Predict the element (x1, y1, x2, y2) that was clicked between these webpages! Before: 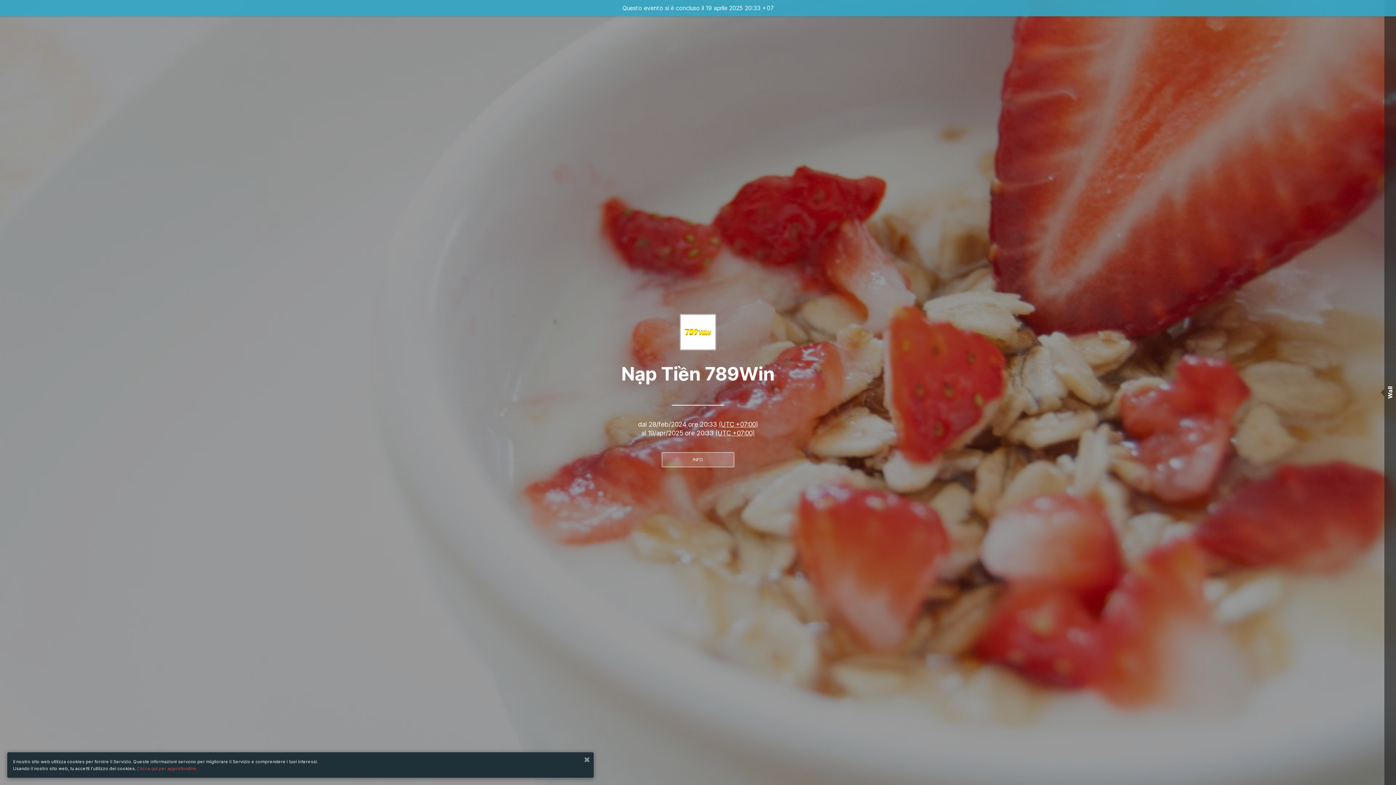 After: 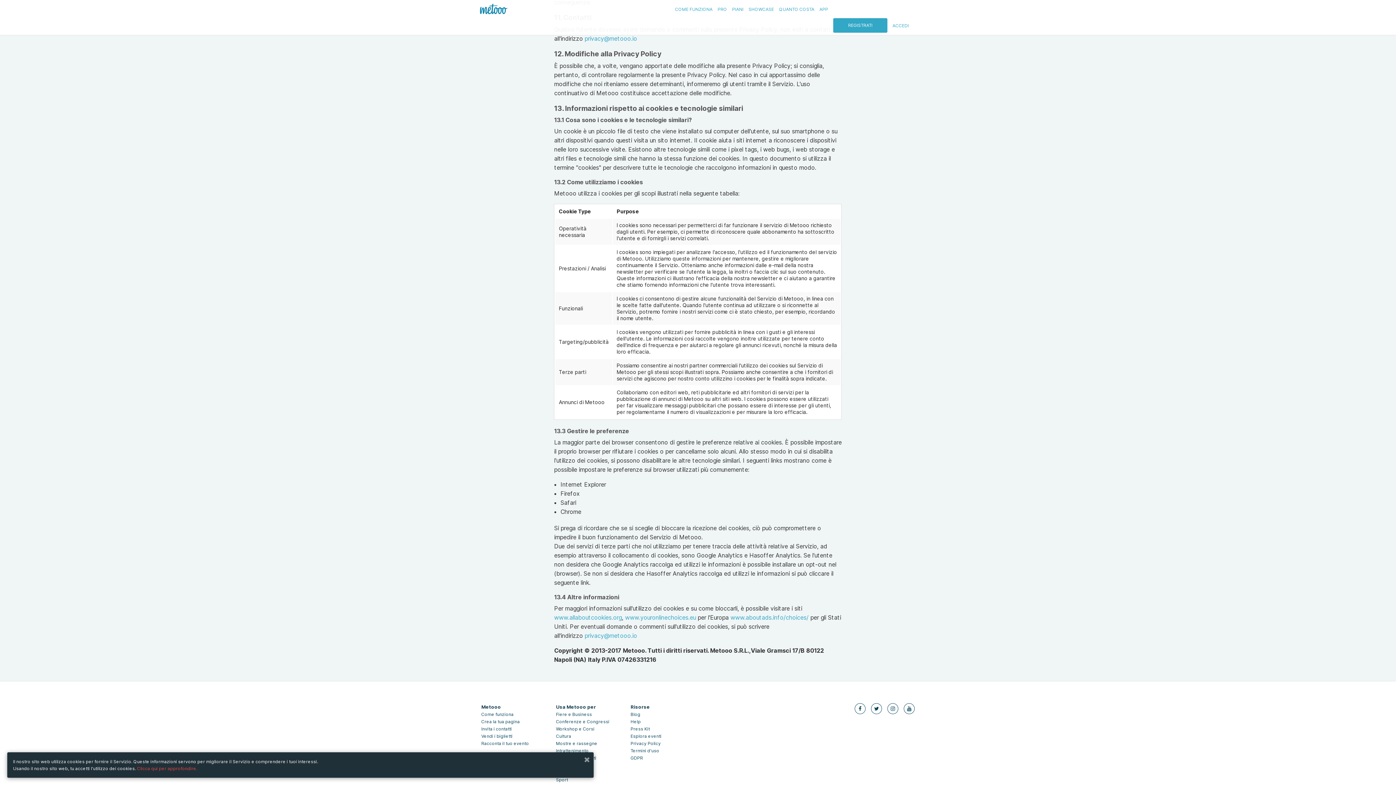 Action: bbox: (137, 766, 197, 771) label: Clicca qui per approfondire.